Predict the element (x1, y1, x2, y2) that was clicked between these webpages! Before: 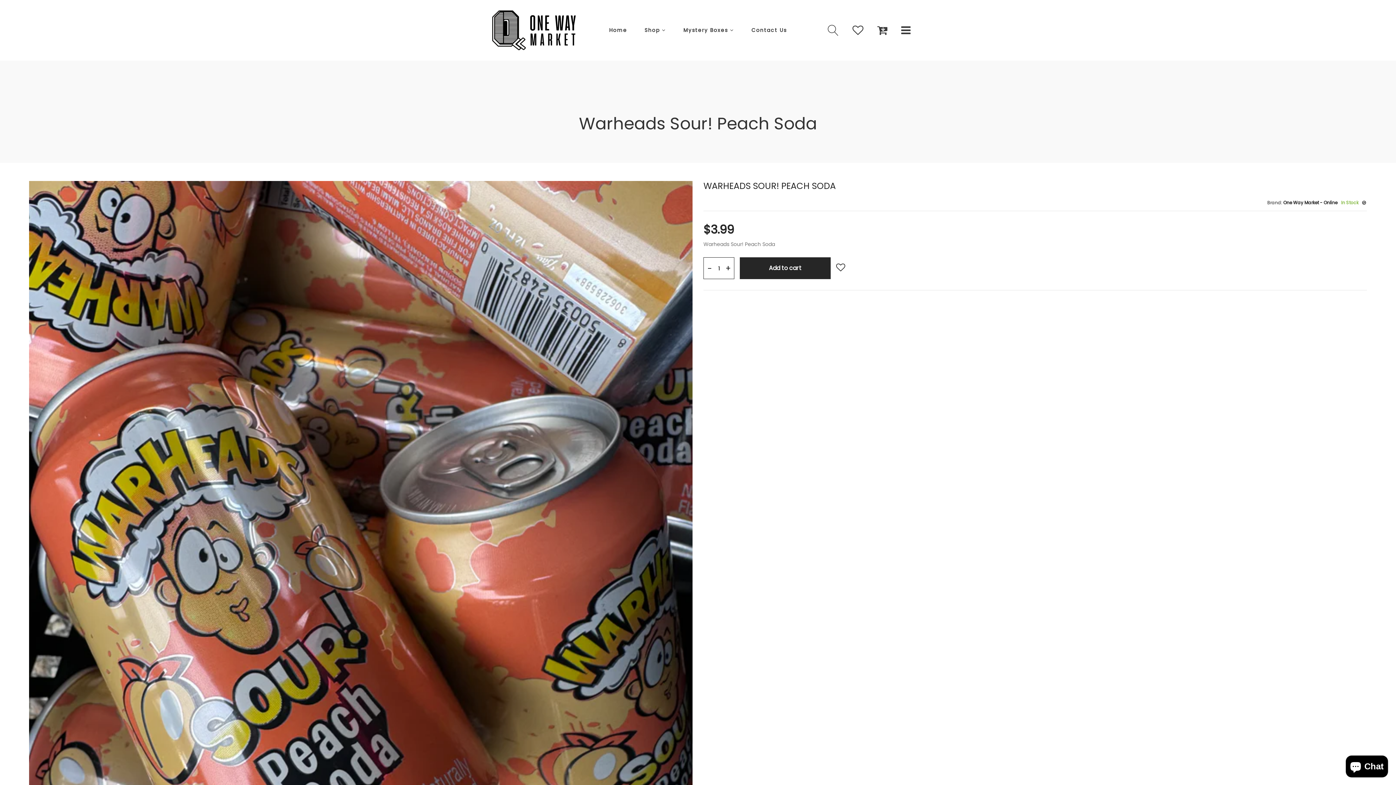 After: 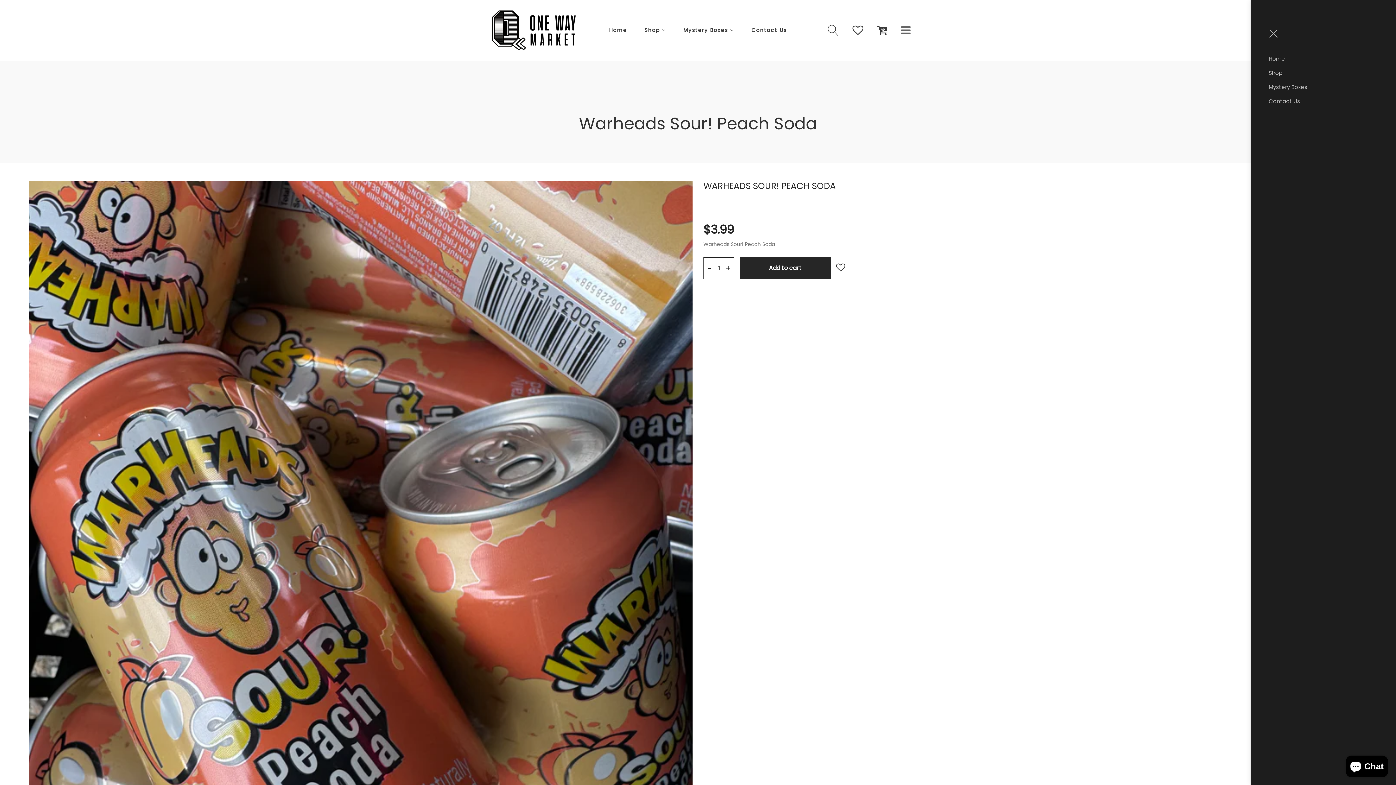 Action: bbox: (901, 22, 910, 38)